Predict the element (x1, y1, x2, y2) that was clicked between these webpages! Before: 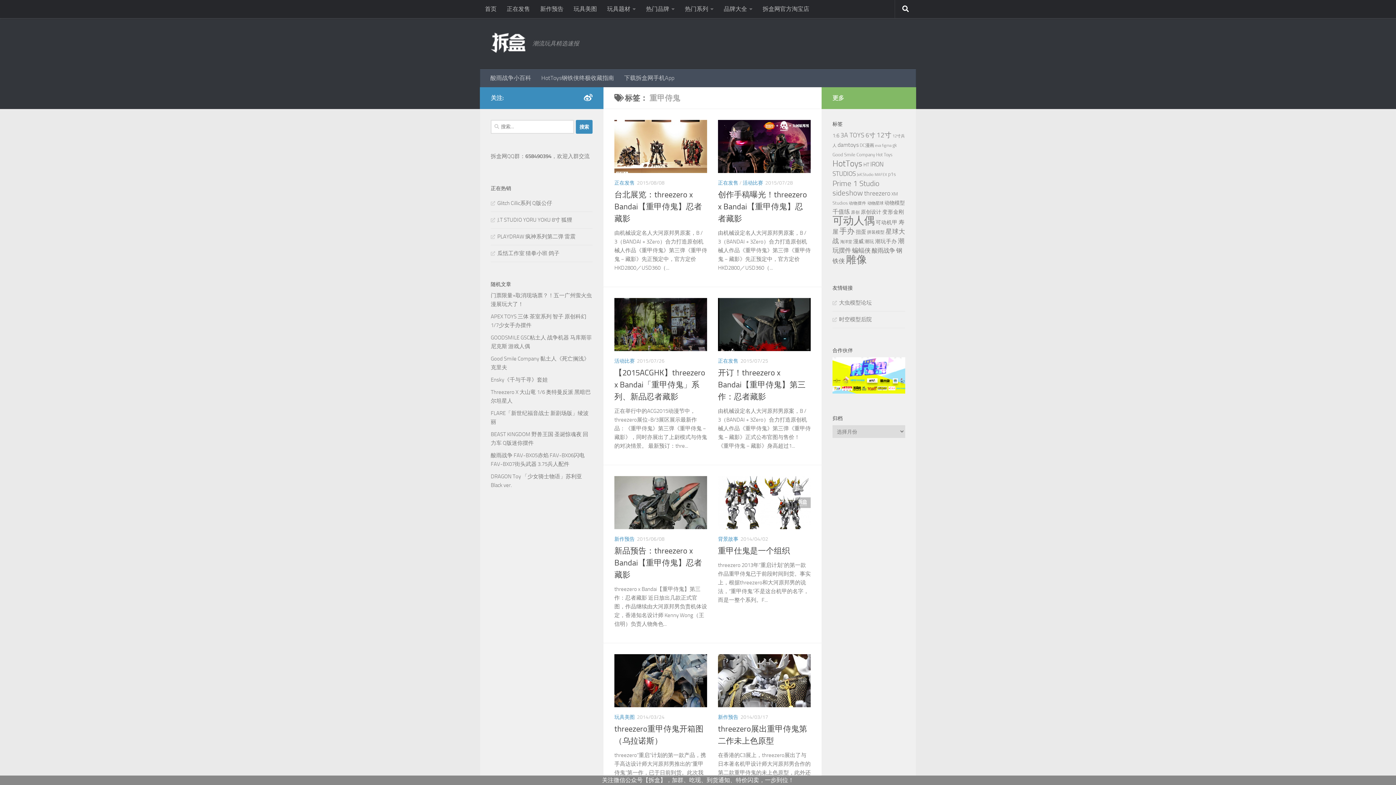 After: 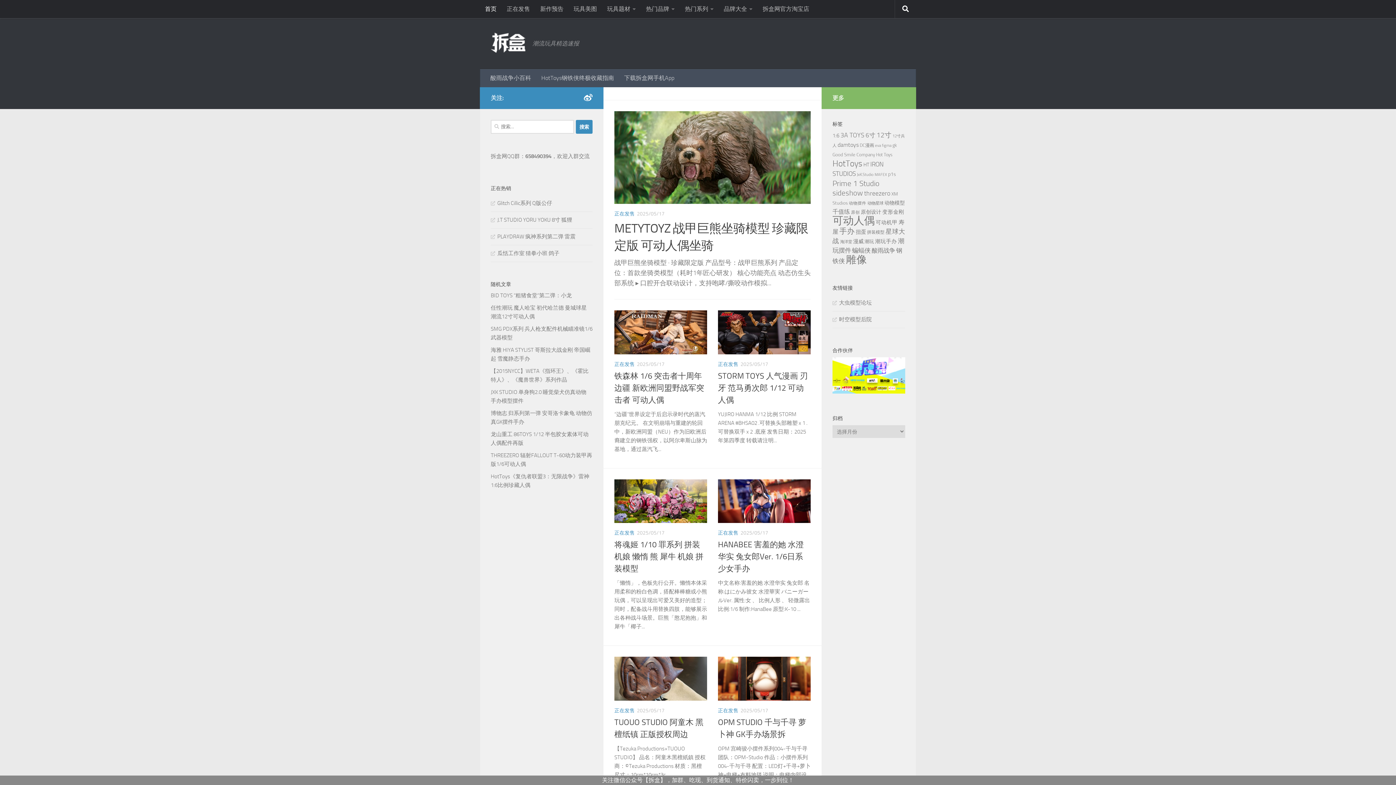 Action: bbox: (490, 32, 525, 52)